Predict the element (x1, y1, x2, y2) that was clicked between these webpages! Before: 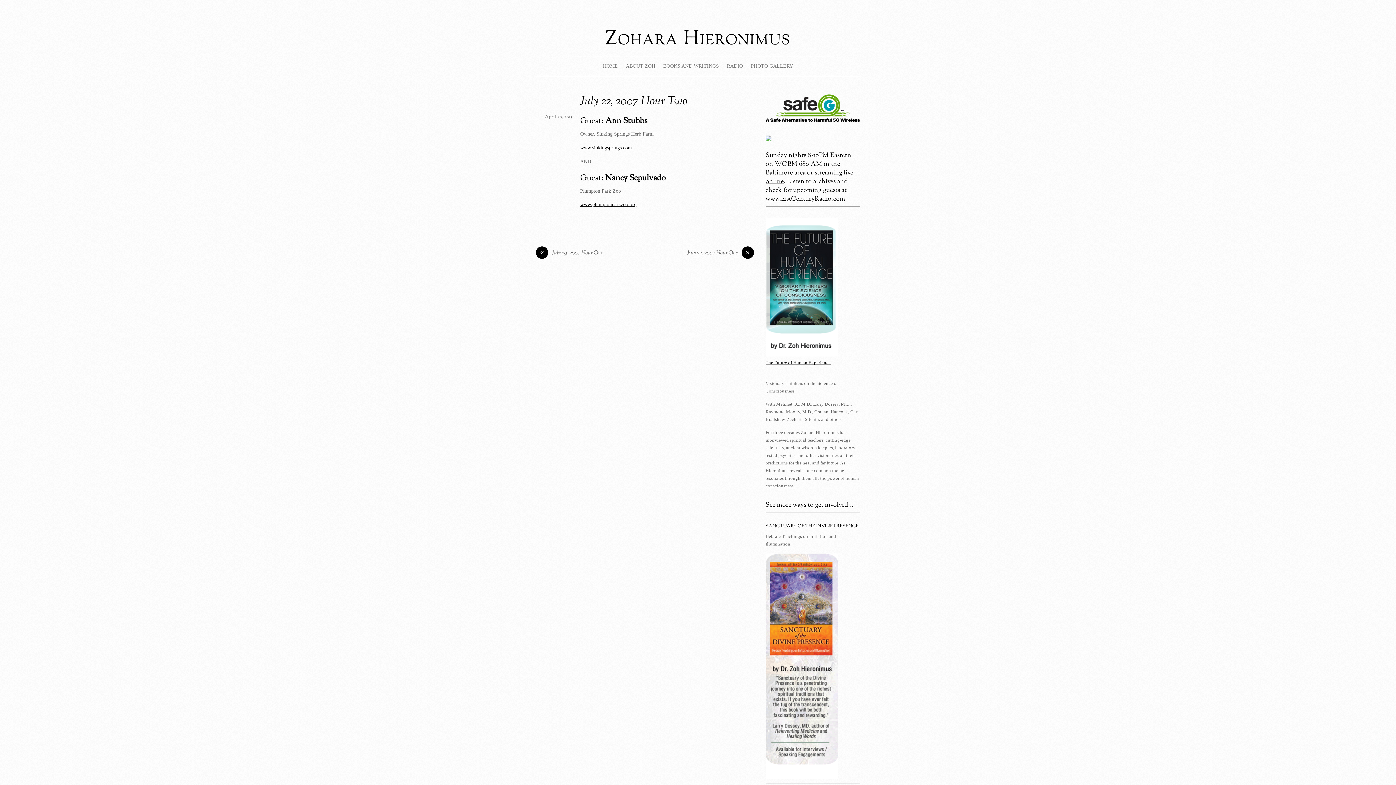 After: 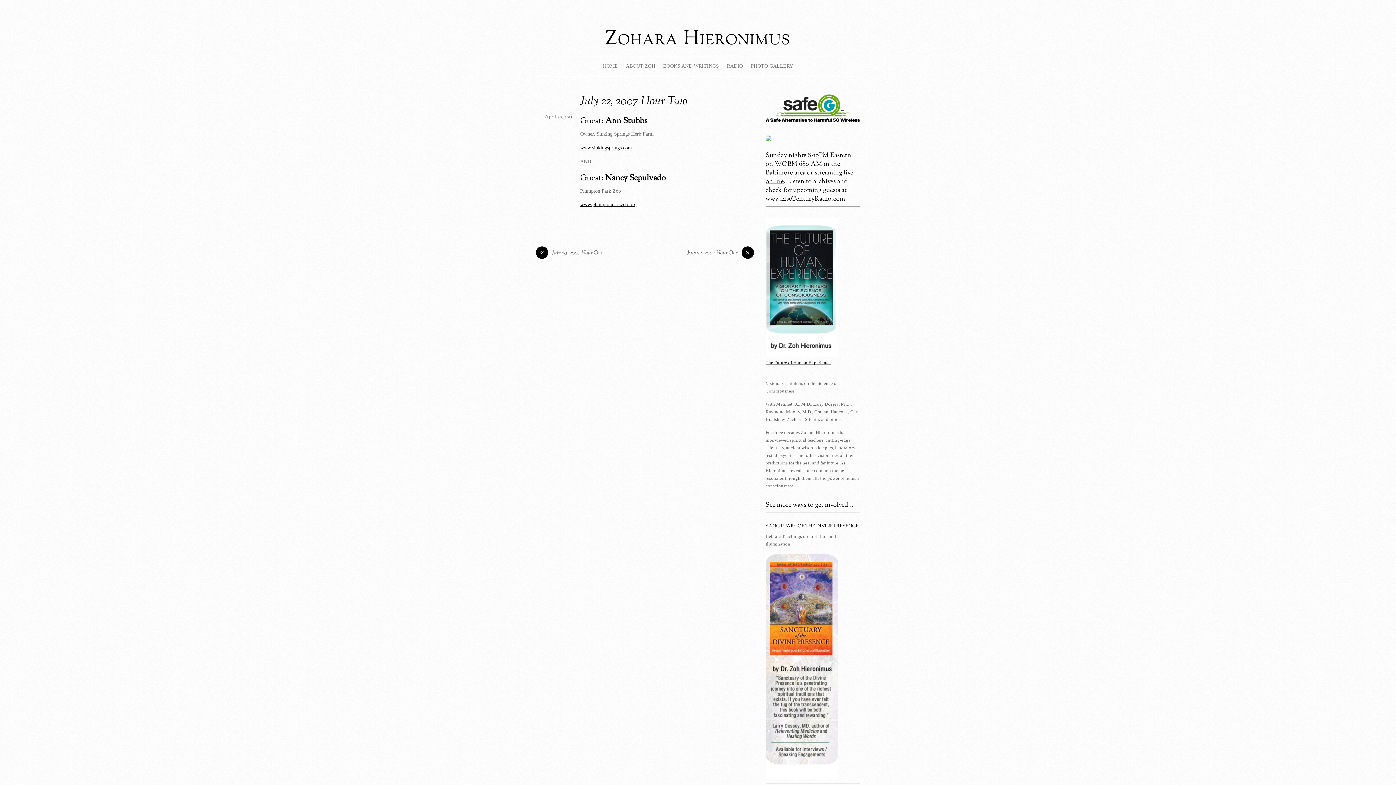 Action: bbox: (580, 145, 632, 150) label: www.sinkingsprings.com
